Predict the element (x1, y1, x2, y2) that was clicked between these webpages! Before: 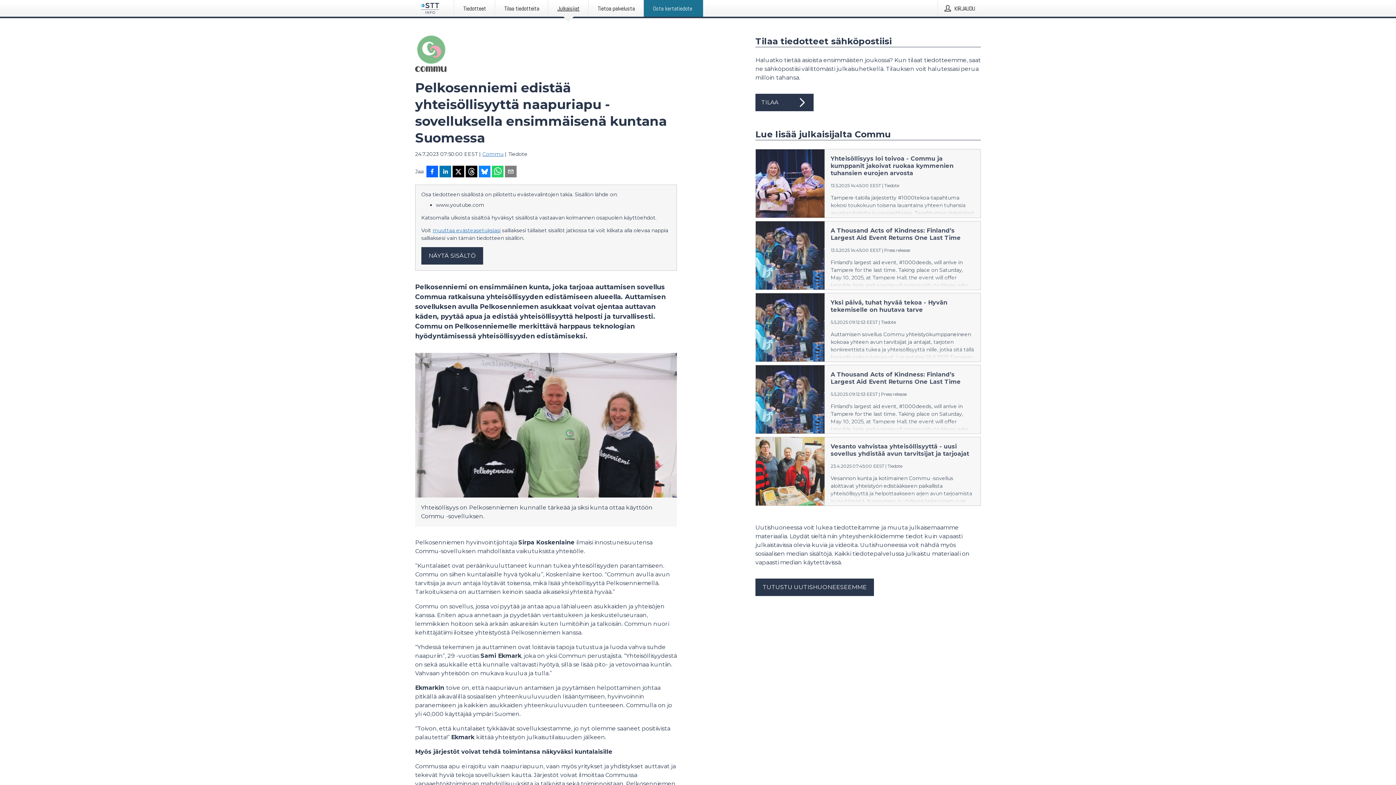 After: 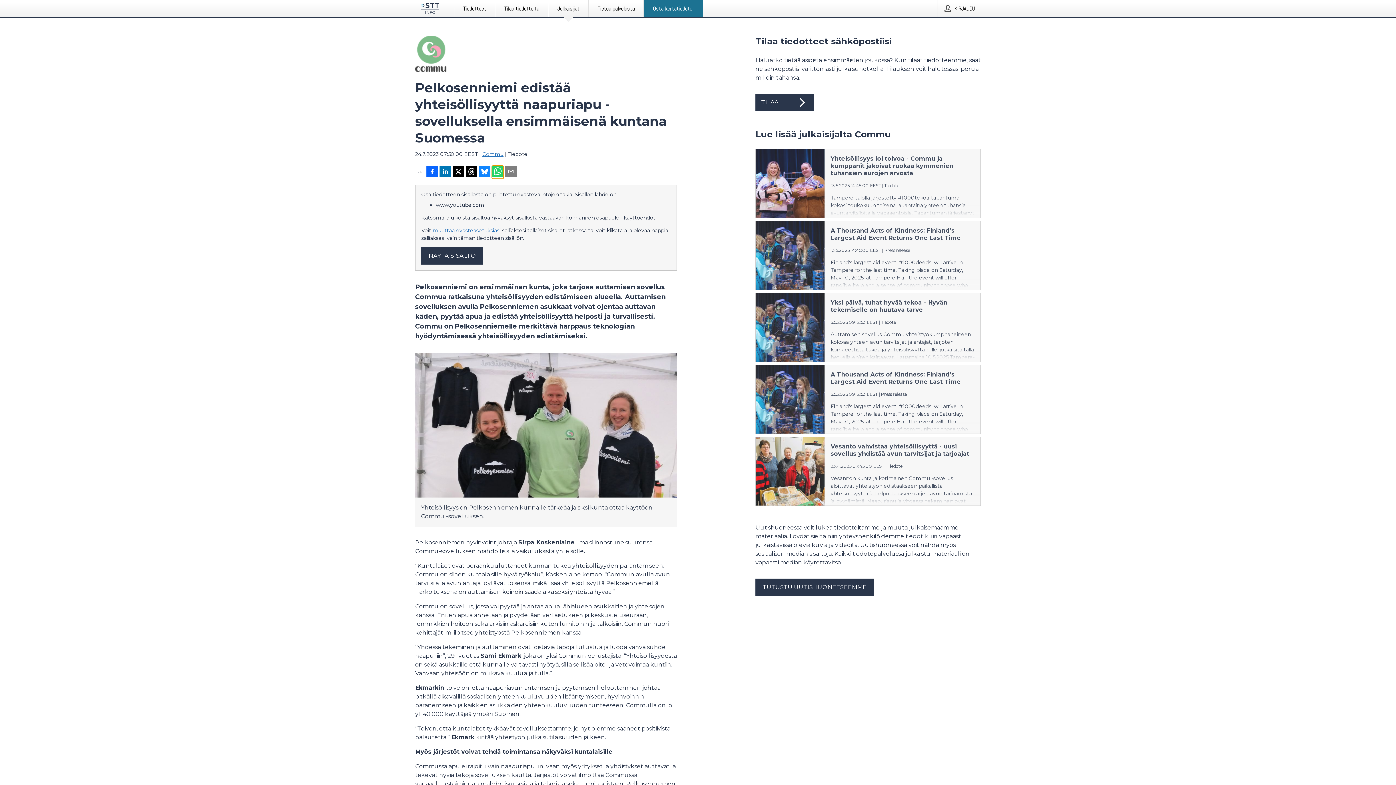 Action: label: Jaa WhatsAppin kautta bbox: (492, 165, 503, 178)